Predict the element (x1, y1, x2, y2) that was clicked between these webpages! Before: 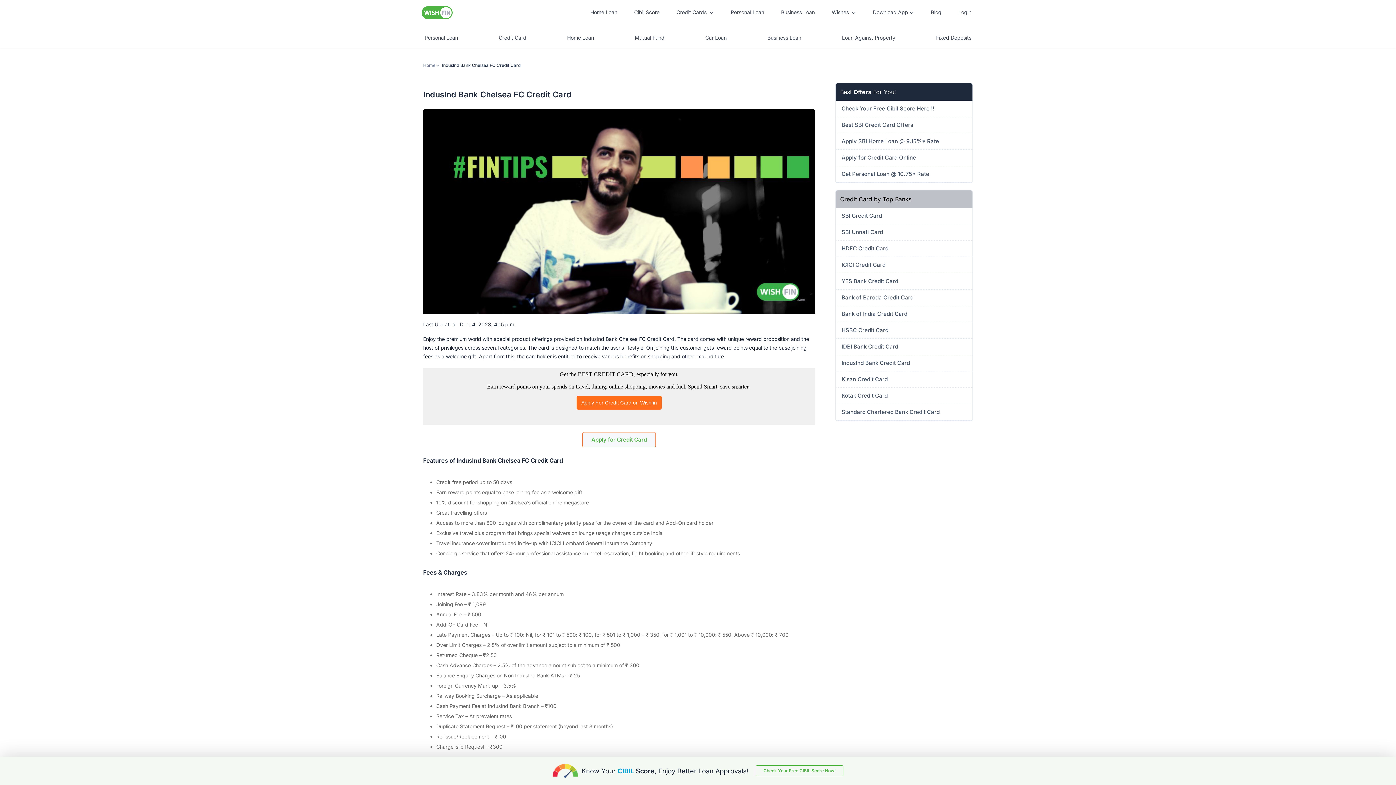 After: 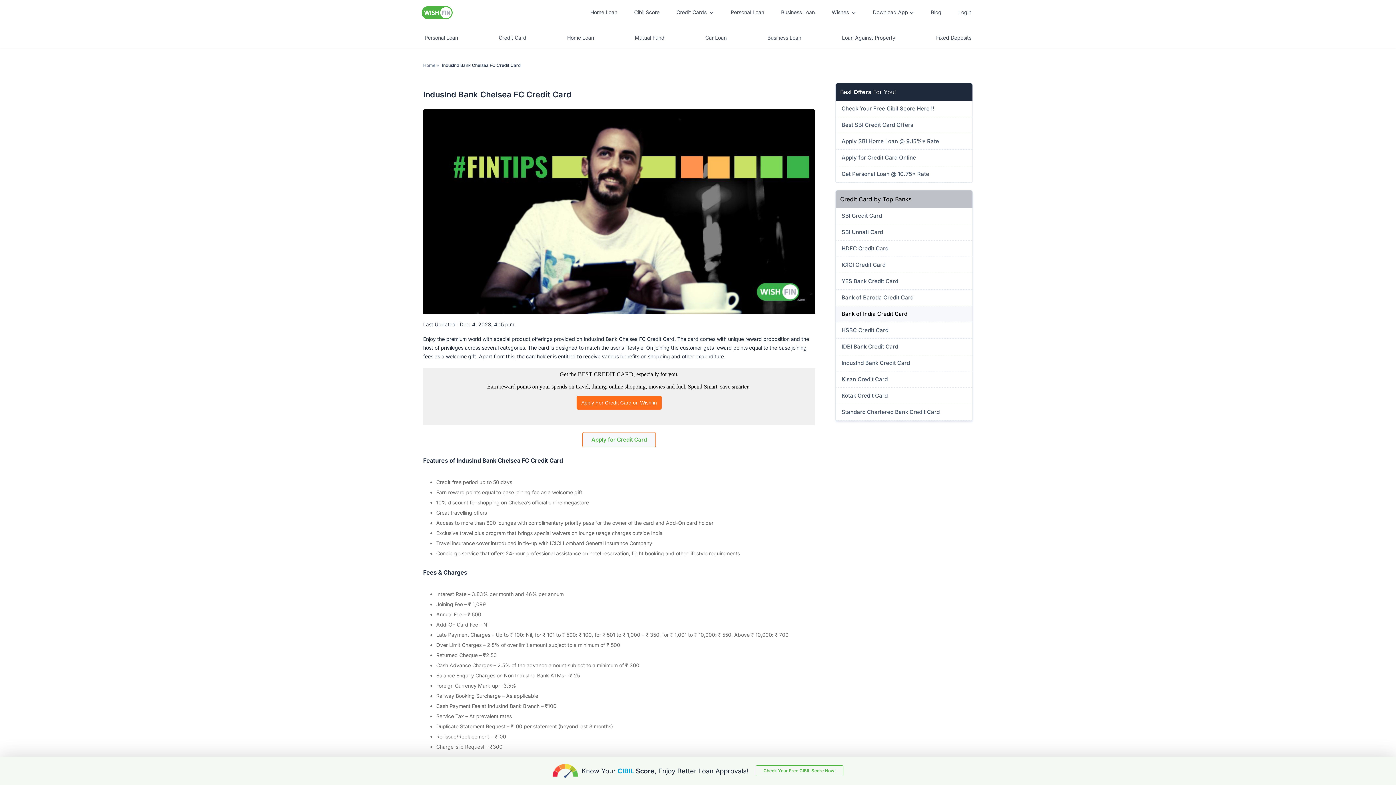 Action: label: Bank of India Credit Card bbox: (837, 310, 971, 317)